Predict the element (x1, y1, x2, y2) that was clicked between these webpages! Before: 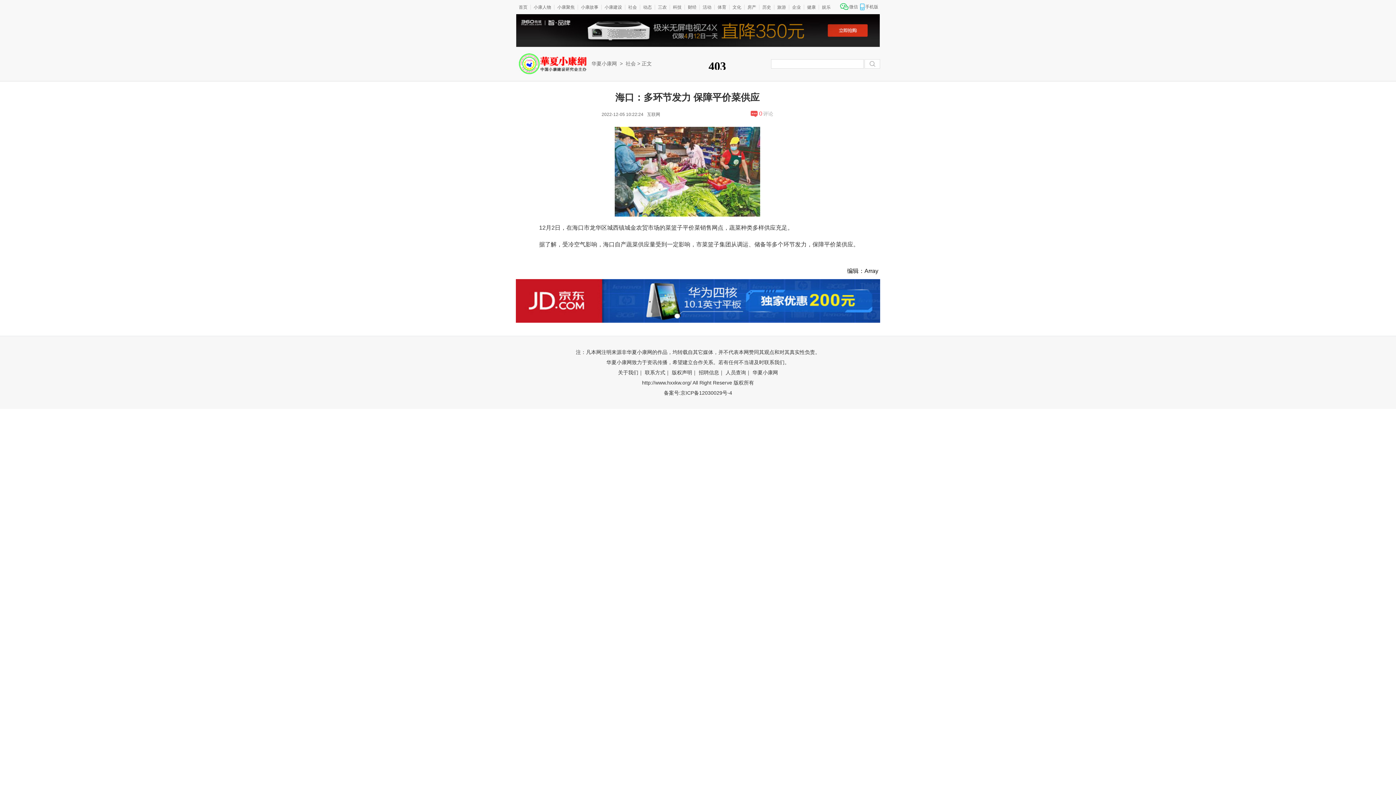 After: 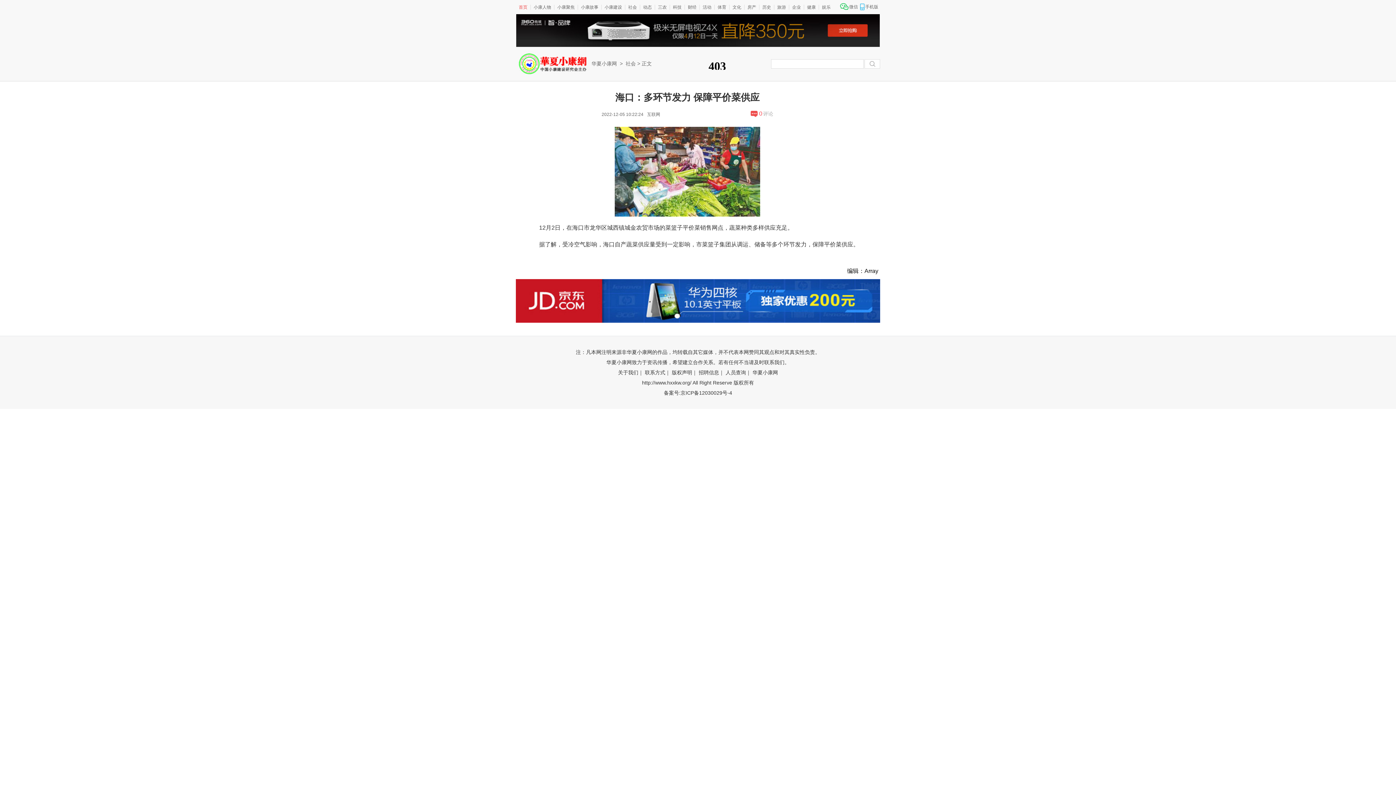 Action: label: 首页 bbox: (516, 4, 530, 9)